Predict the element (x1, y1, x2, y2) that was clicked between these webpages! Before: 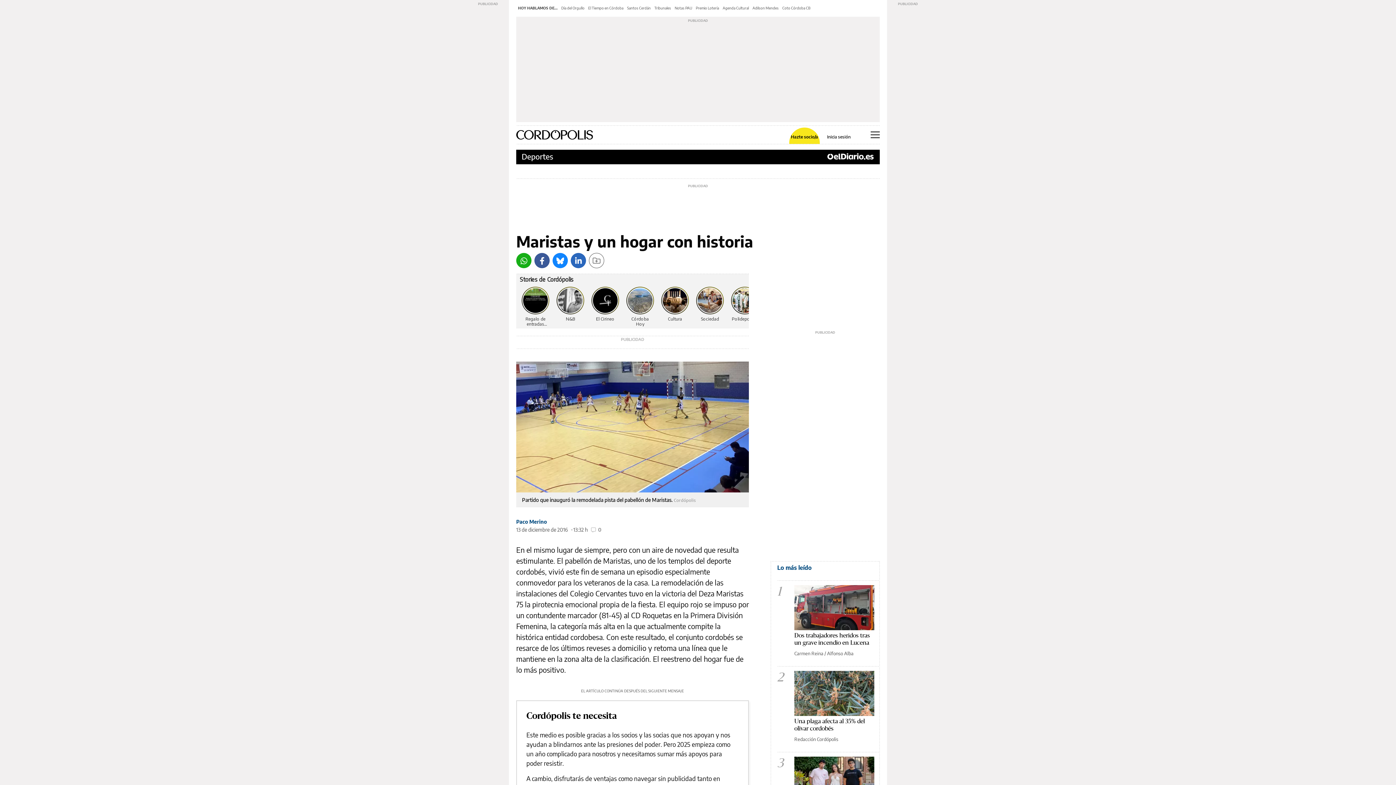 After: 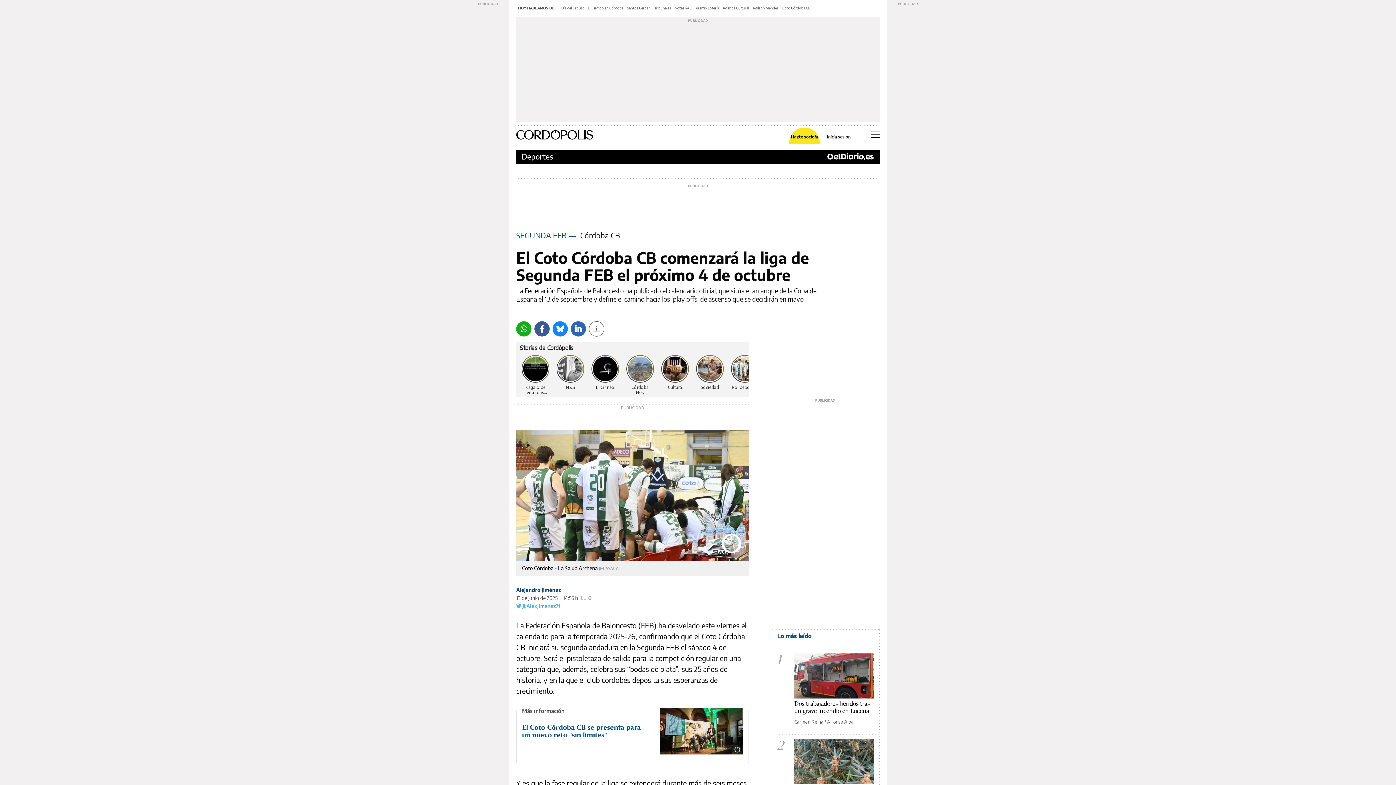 Action: label: Coto Córdoba CB bbox: (782, 5, 810, 10)